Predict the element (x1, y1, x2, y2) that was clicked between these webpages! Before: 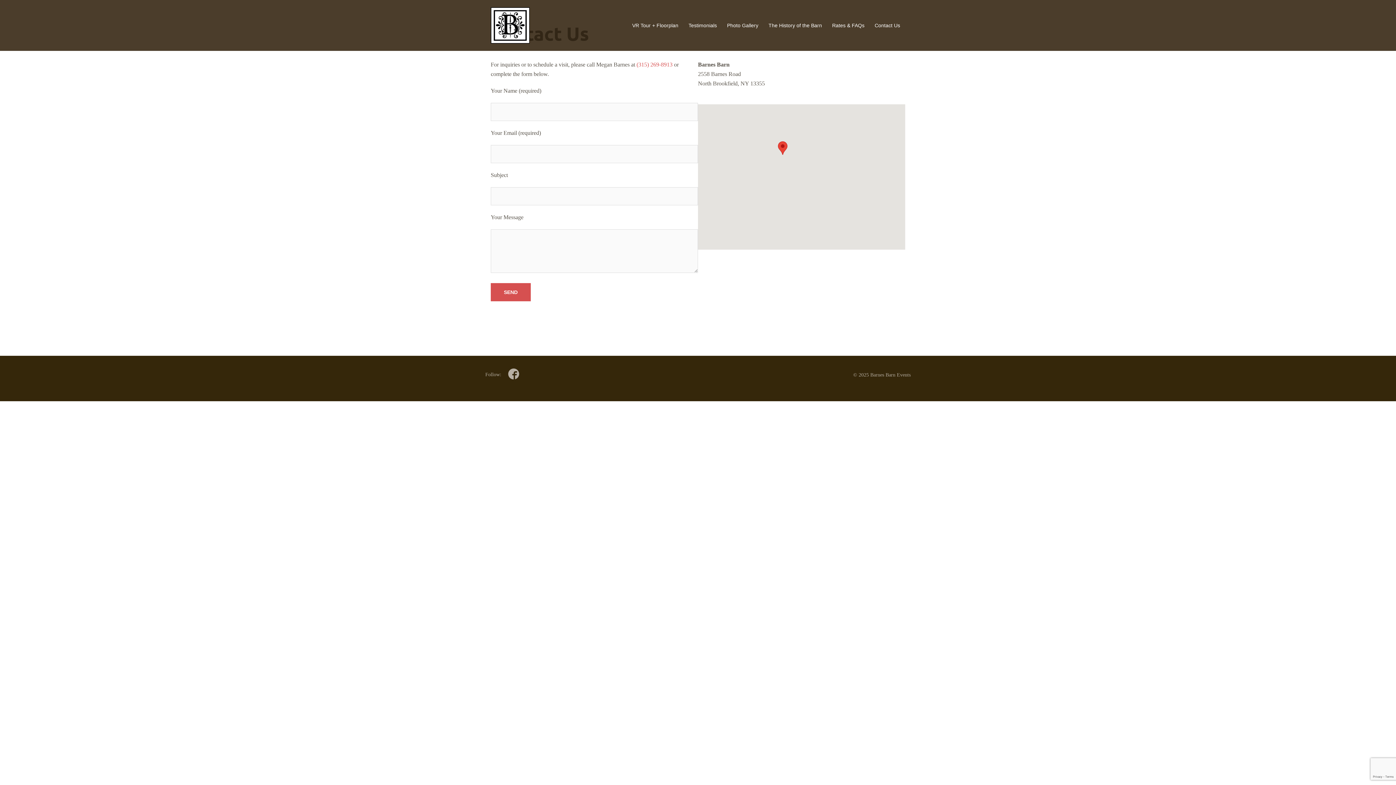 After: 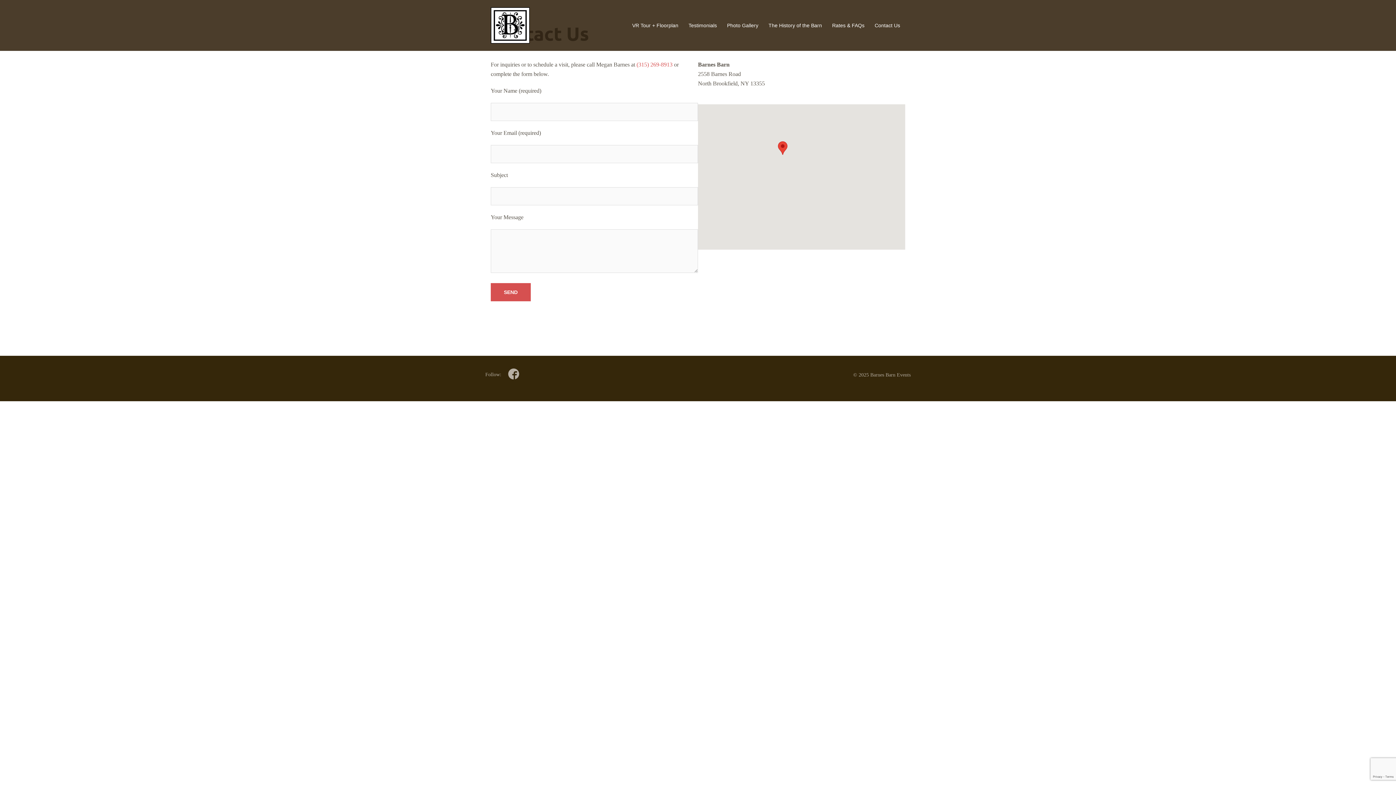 Action: label: Contact Us bbox: (874, 21, 900, 29)